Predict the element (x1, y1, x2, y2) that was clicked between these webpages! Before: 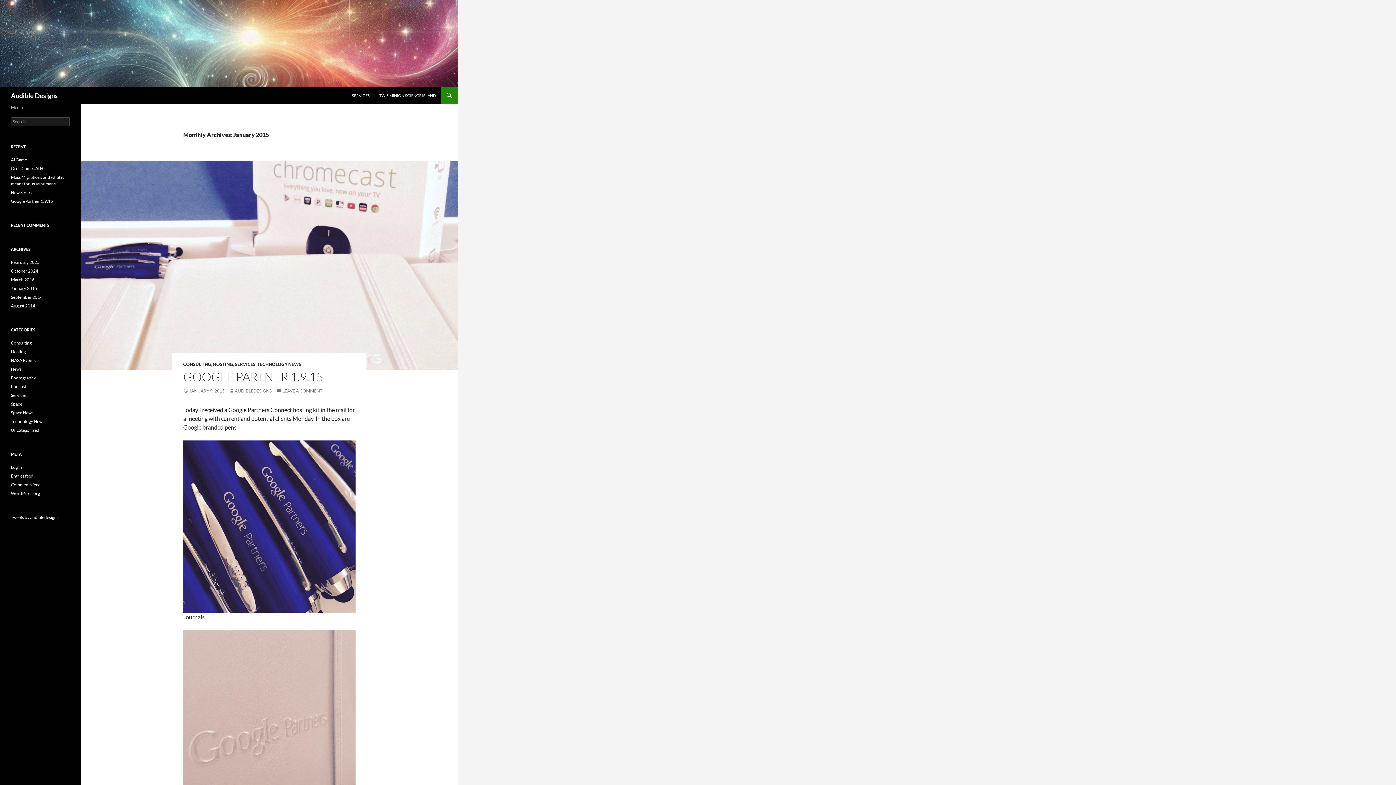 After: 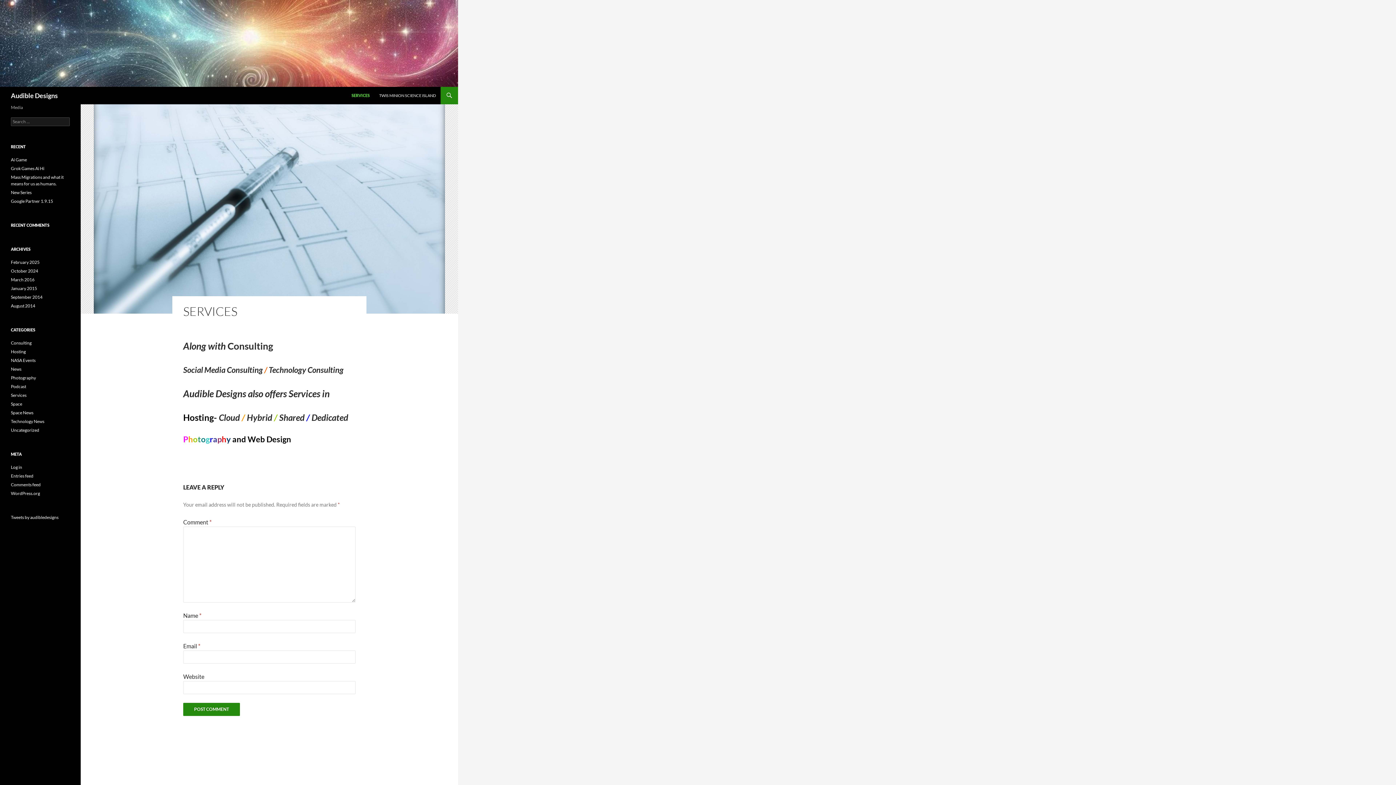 Action: bbox: (347, 86, 374, 104) label: SERVICES